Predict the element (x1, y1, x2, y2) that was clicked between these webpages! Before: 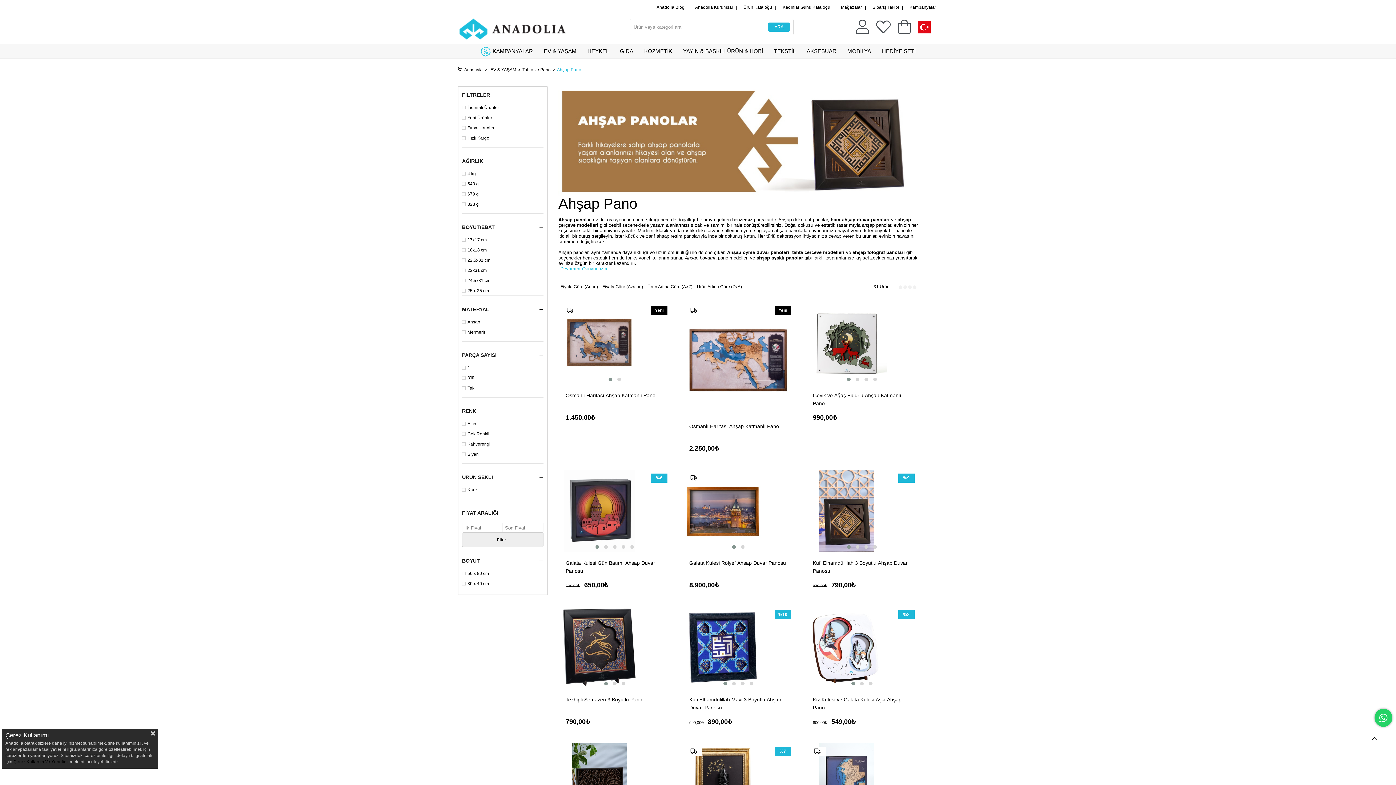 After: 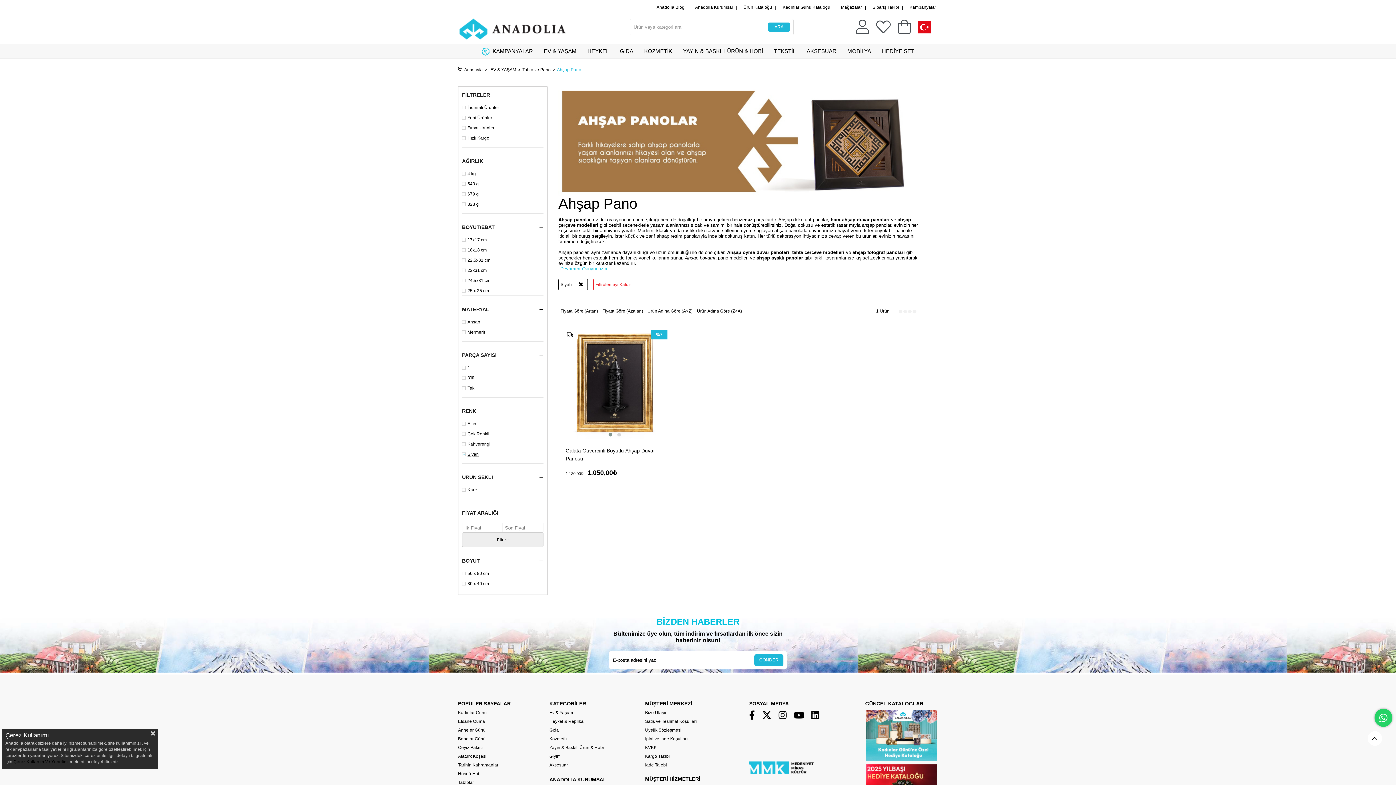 Action: bbox: (467, 452, 543, 456) label: Siyah